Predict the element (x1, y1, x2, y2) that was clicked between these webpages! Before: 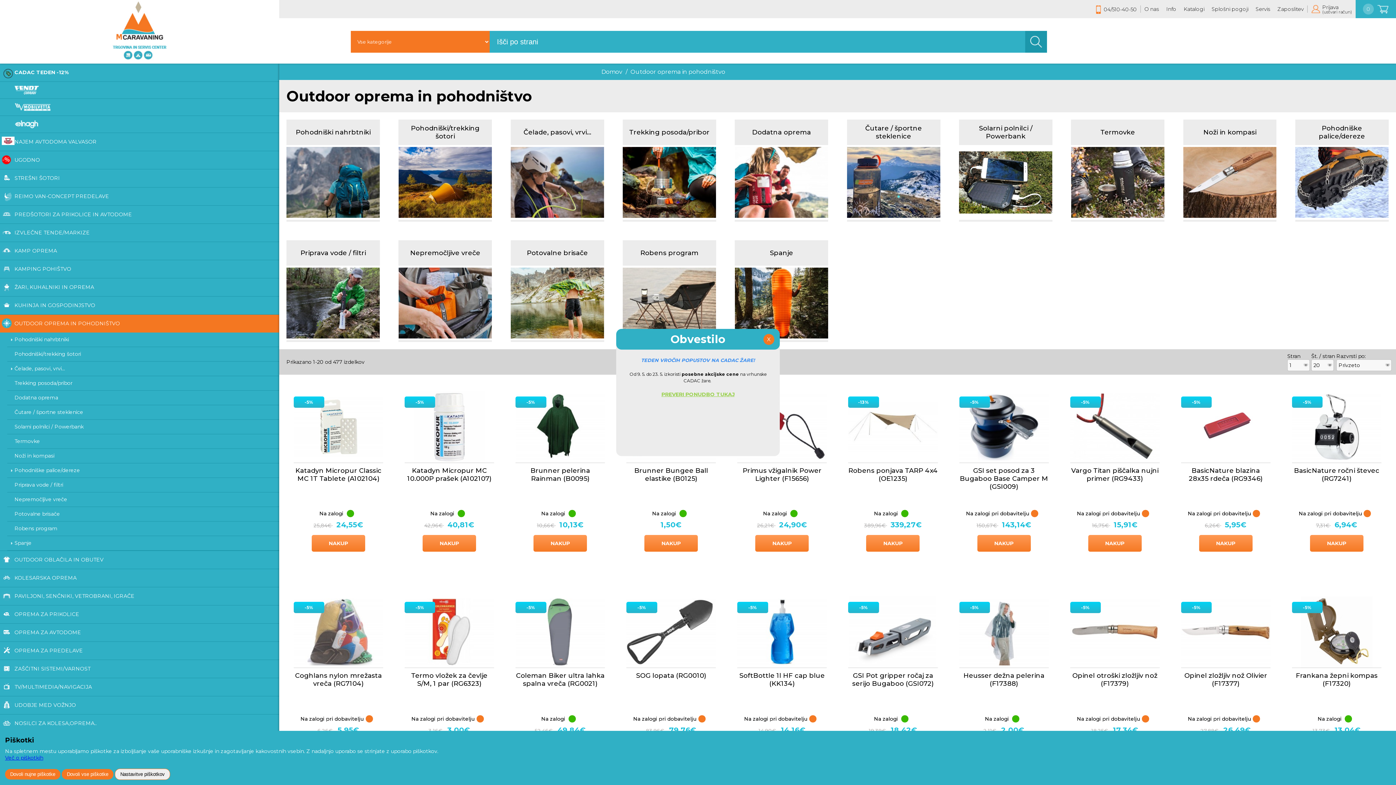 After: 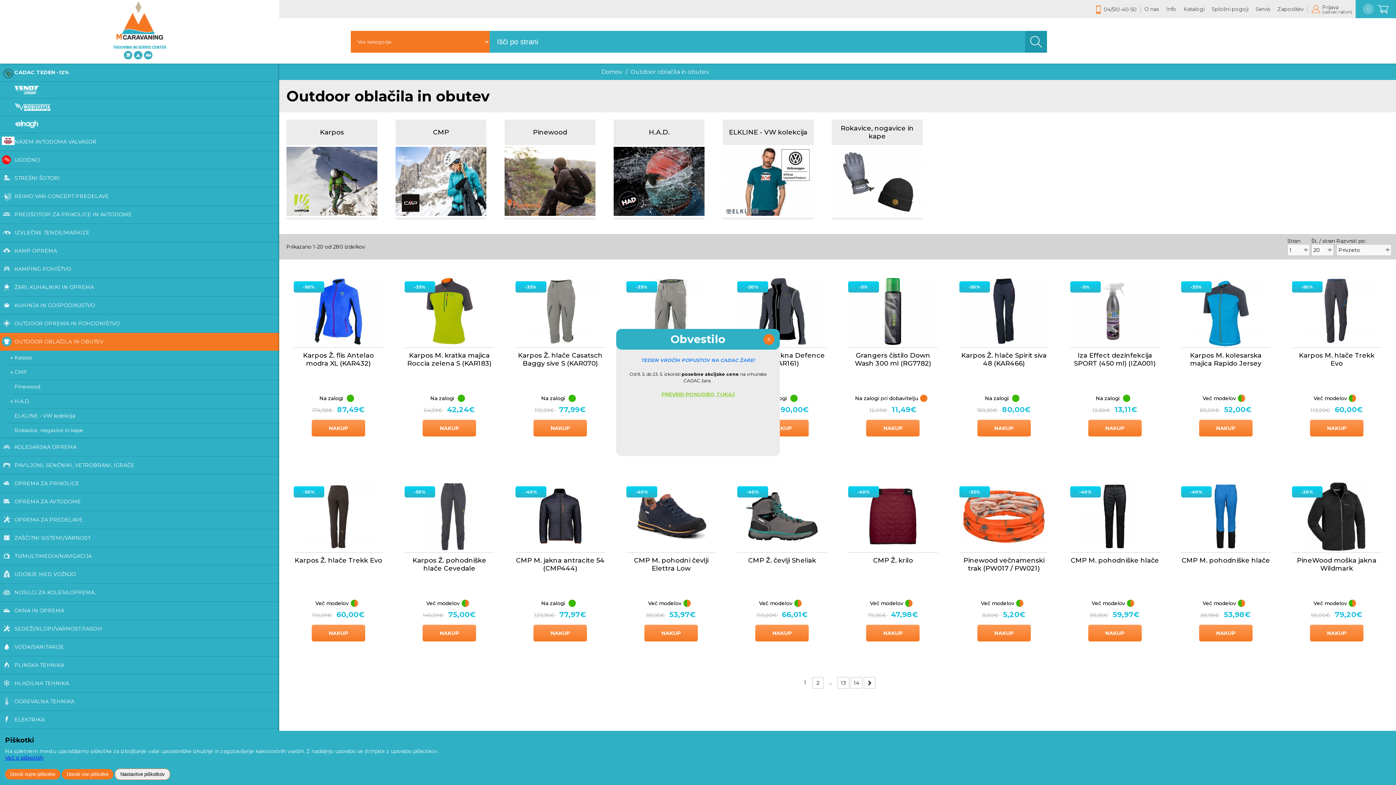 Action: label: OUTDOOR OBLAČILA IN OBUTEV bbox: (0, 551, 279, 569)